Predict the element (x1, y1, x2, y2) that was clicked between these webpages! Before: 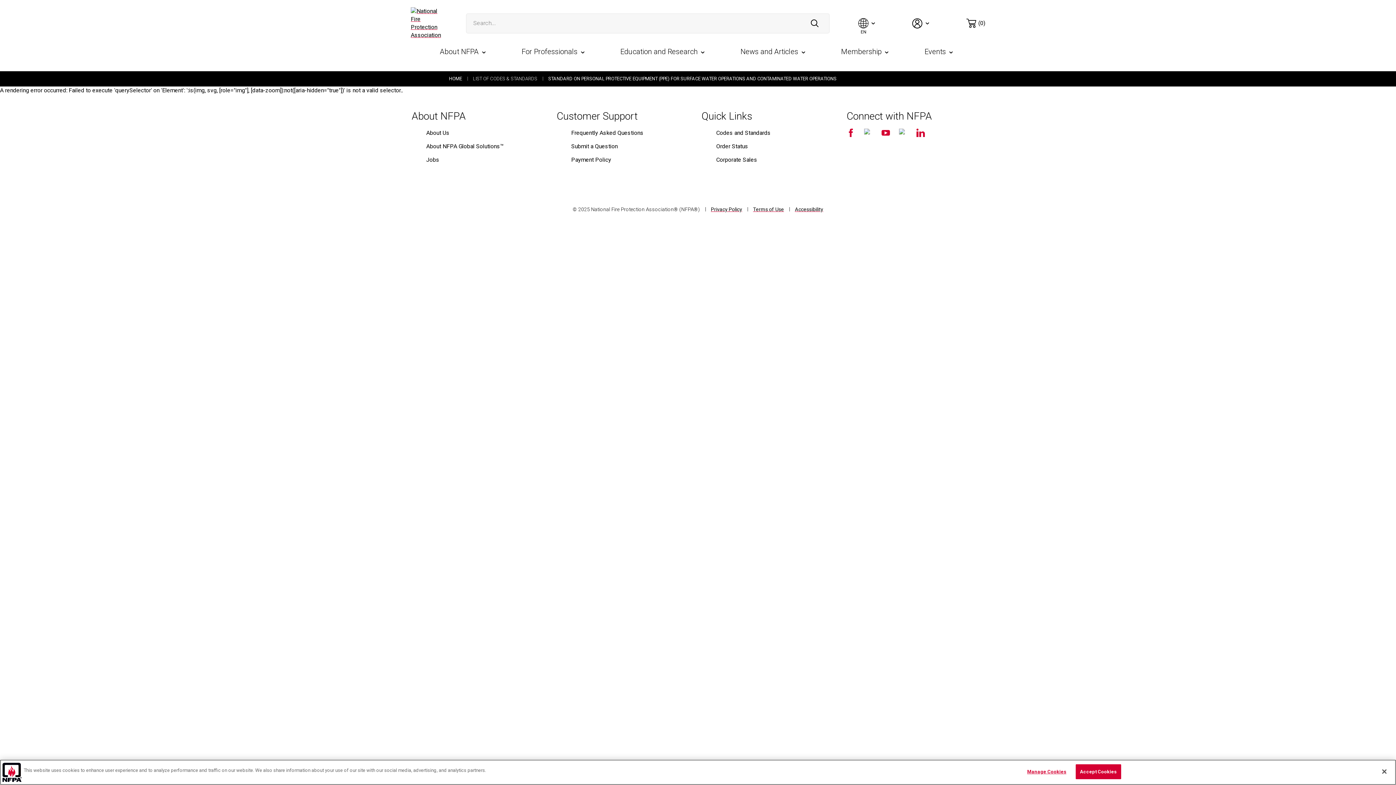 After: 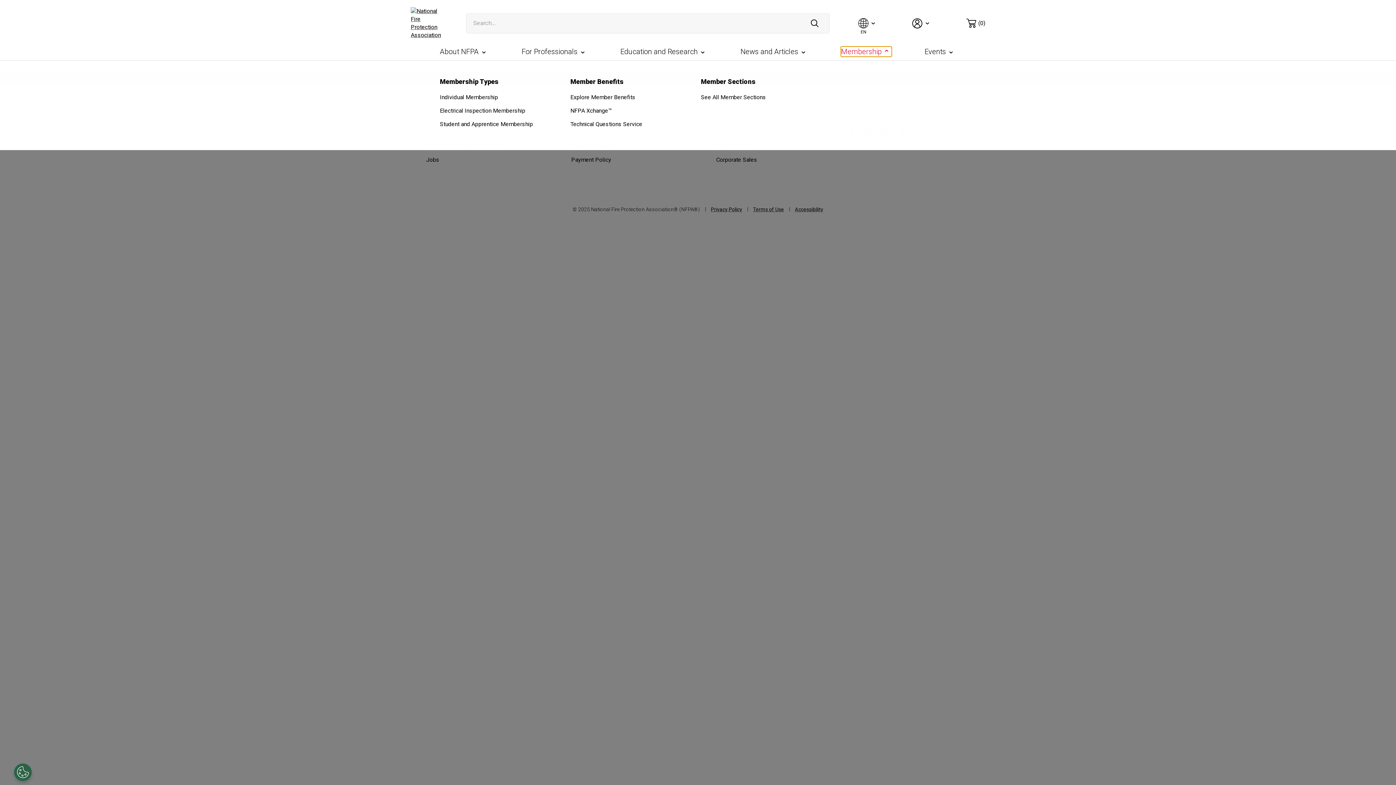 Action: bbox: (841, 46, 892, 56) label: Membership